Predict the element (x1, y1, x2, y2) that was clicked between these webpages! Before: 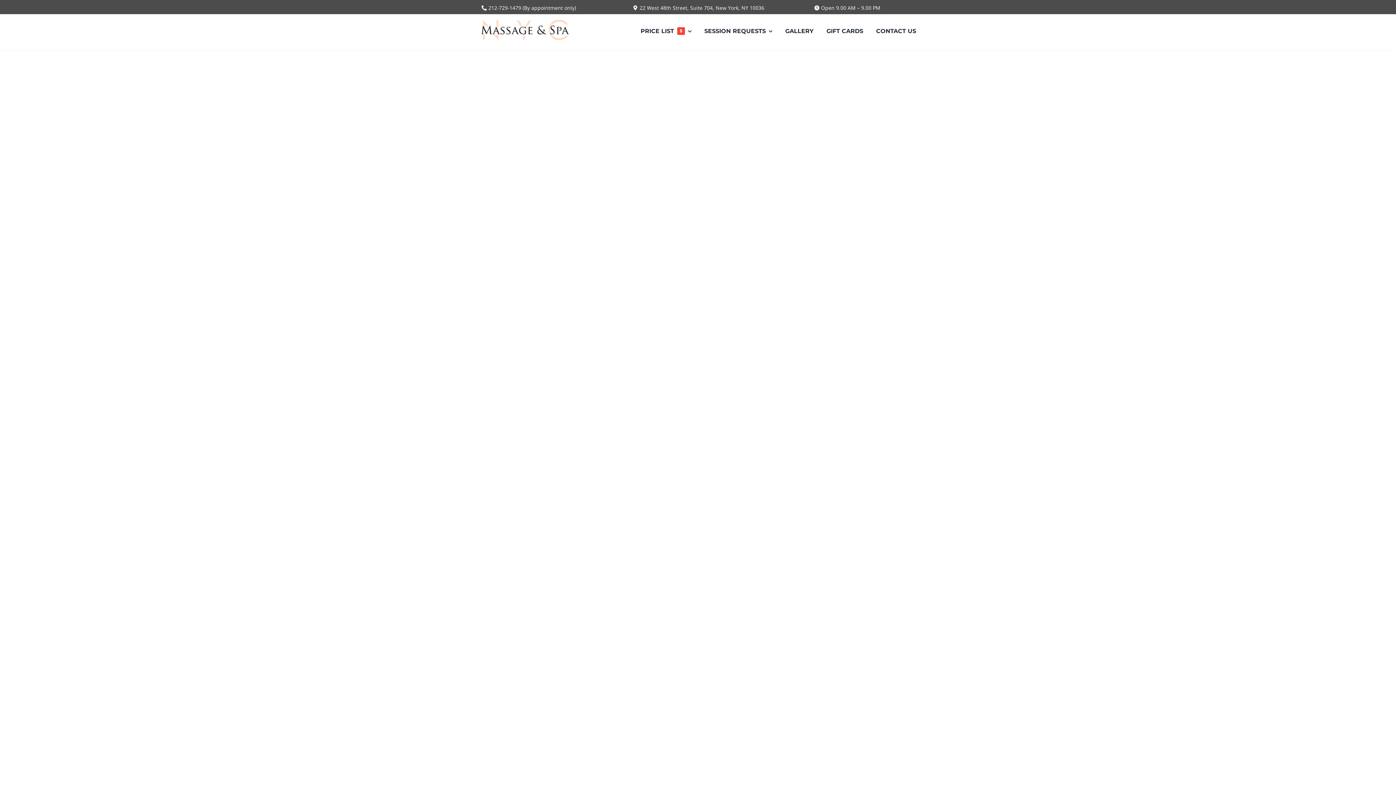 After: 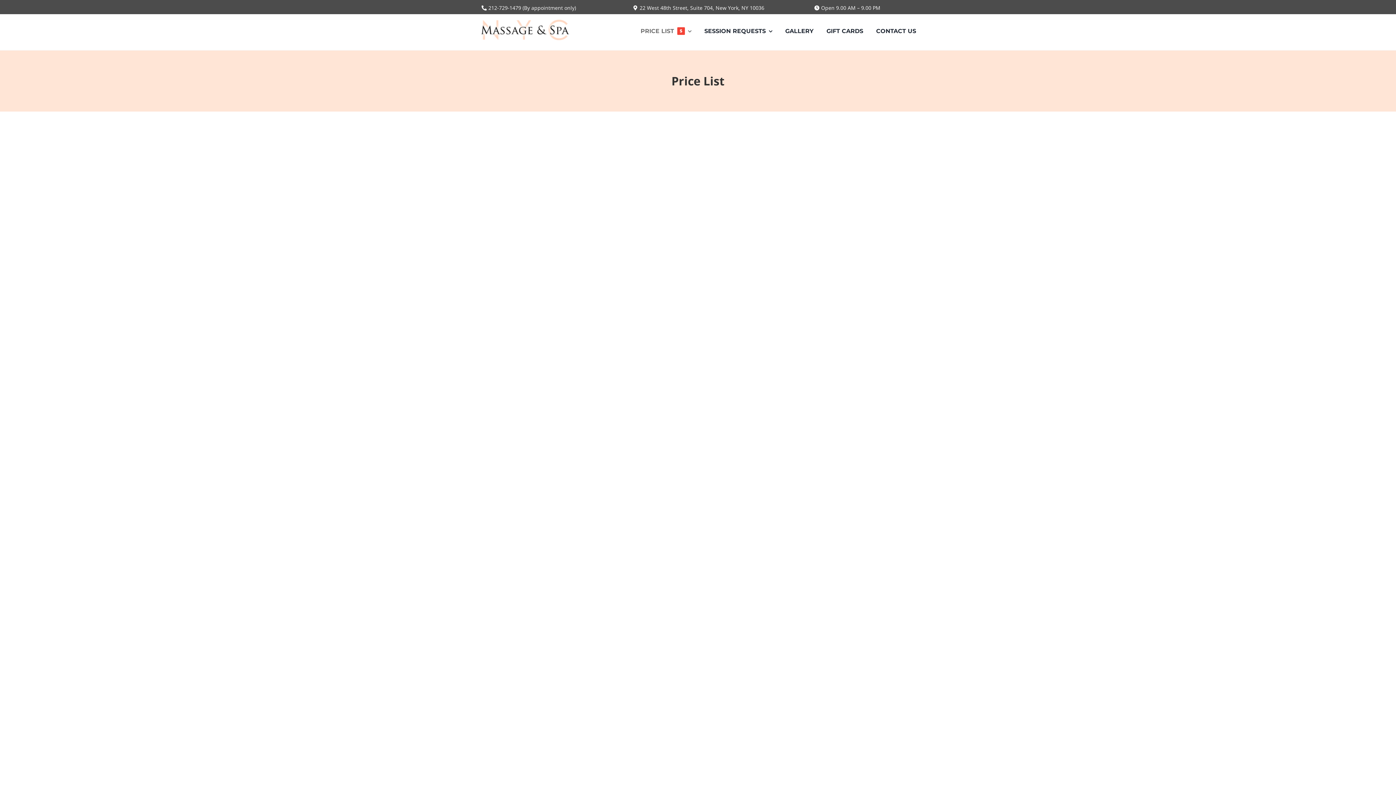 Action: bbox: (640, 19, 691, 42) label: PRICE LIST
$